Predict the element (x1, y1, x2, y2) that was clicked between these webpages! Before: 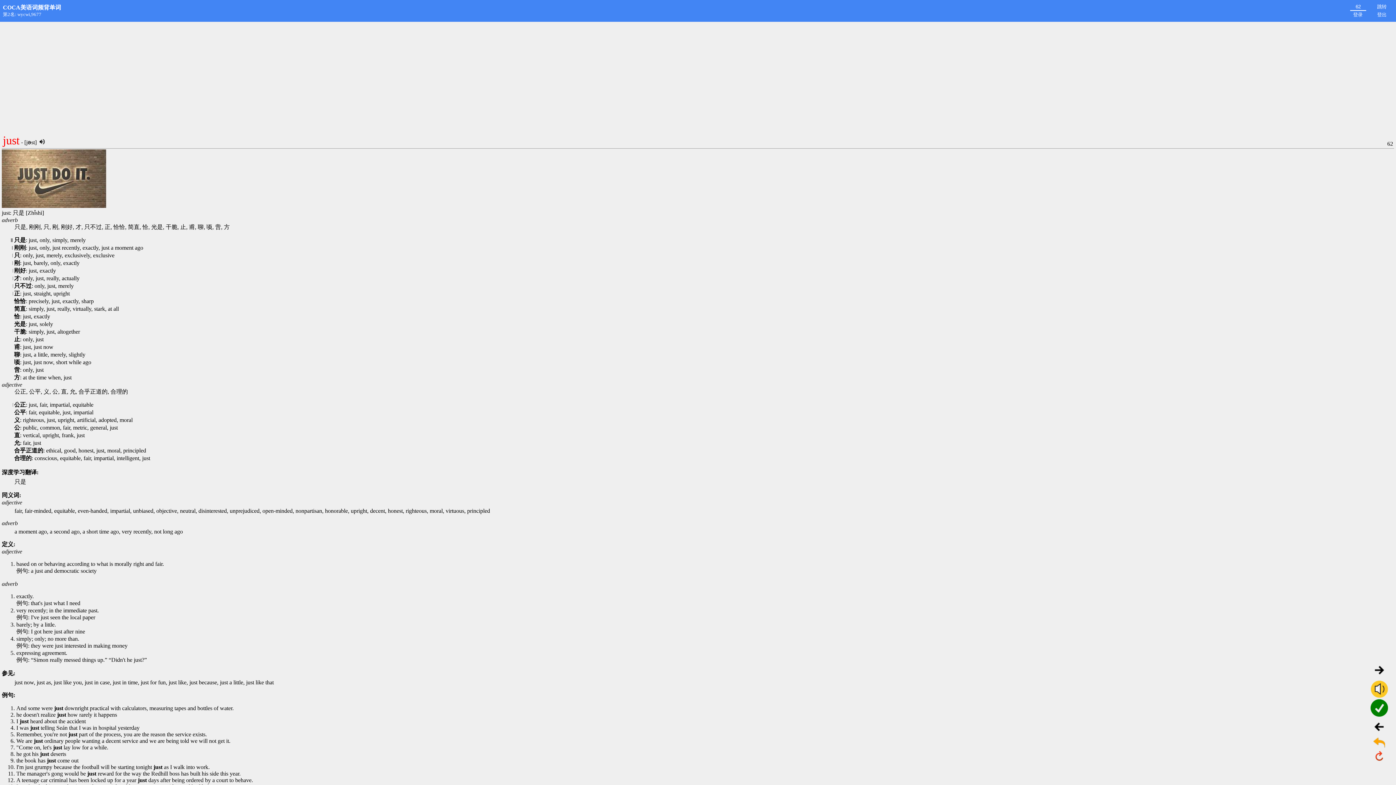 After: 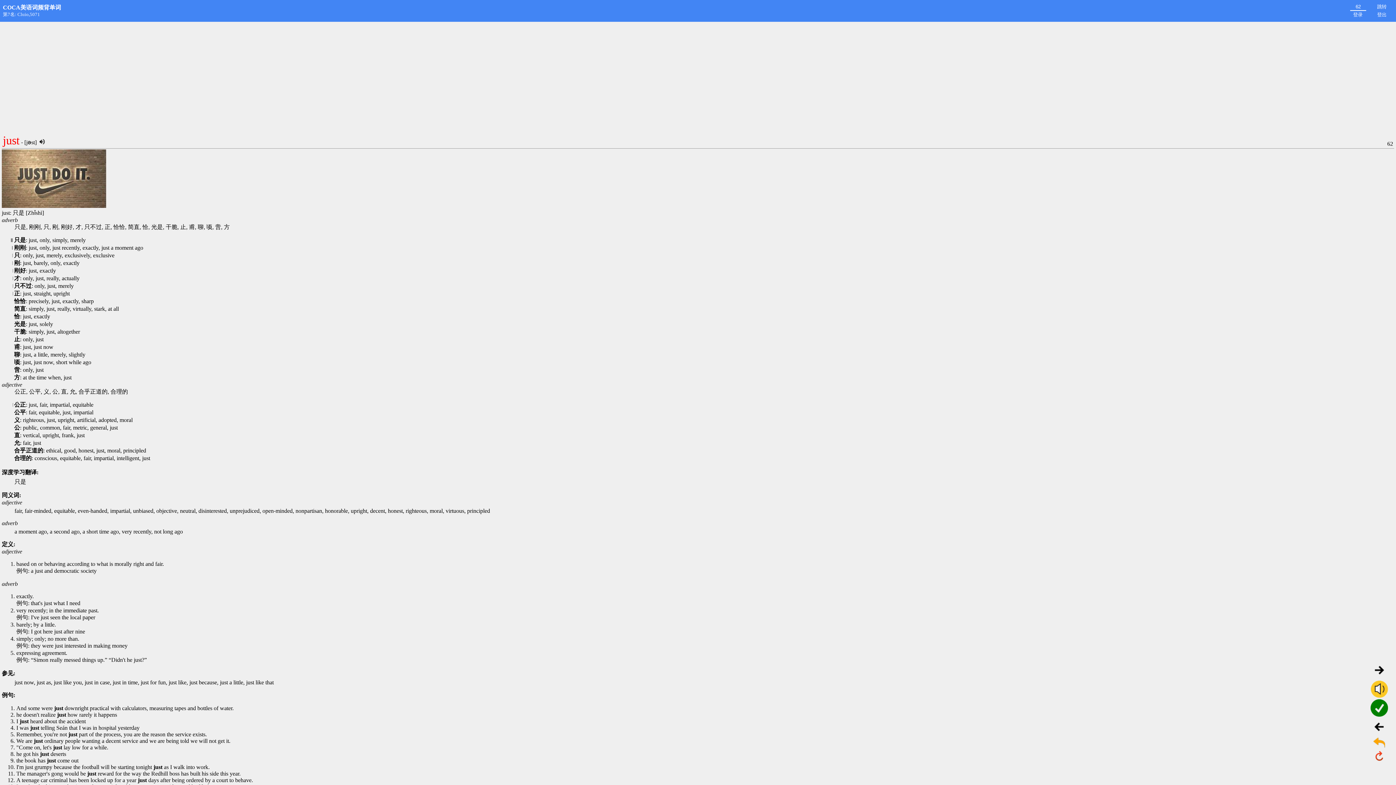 Action: bbox: (1371, 3, 1393, 10) label: 跳转